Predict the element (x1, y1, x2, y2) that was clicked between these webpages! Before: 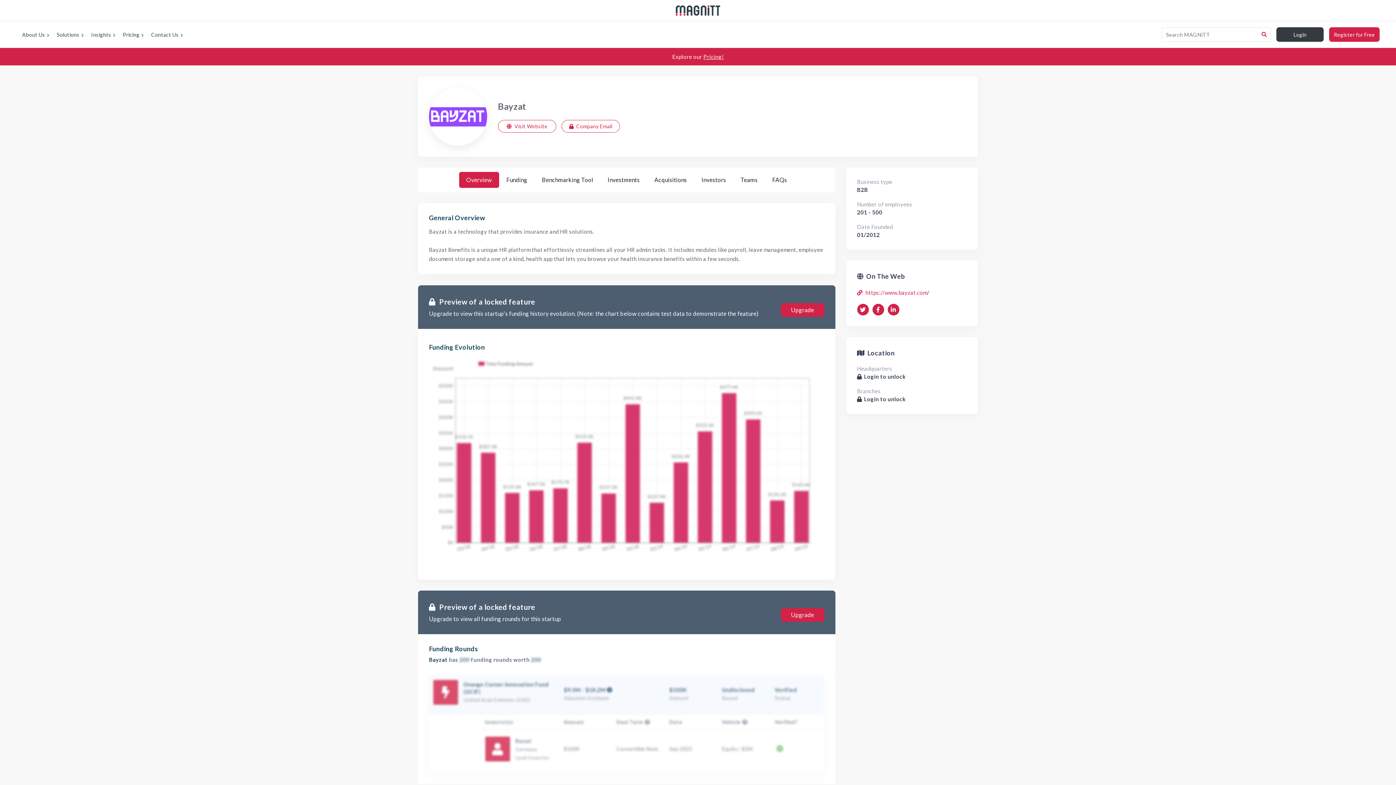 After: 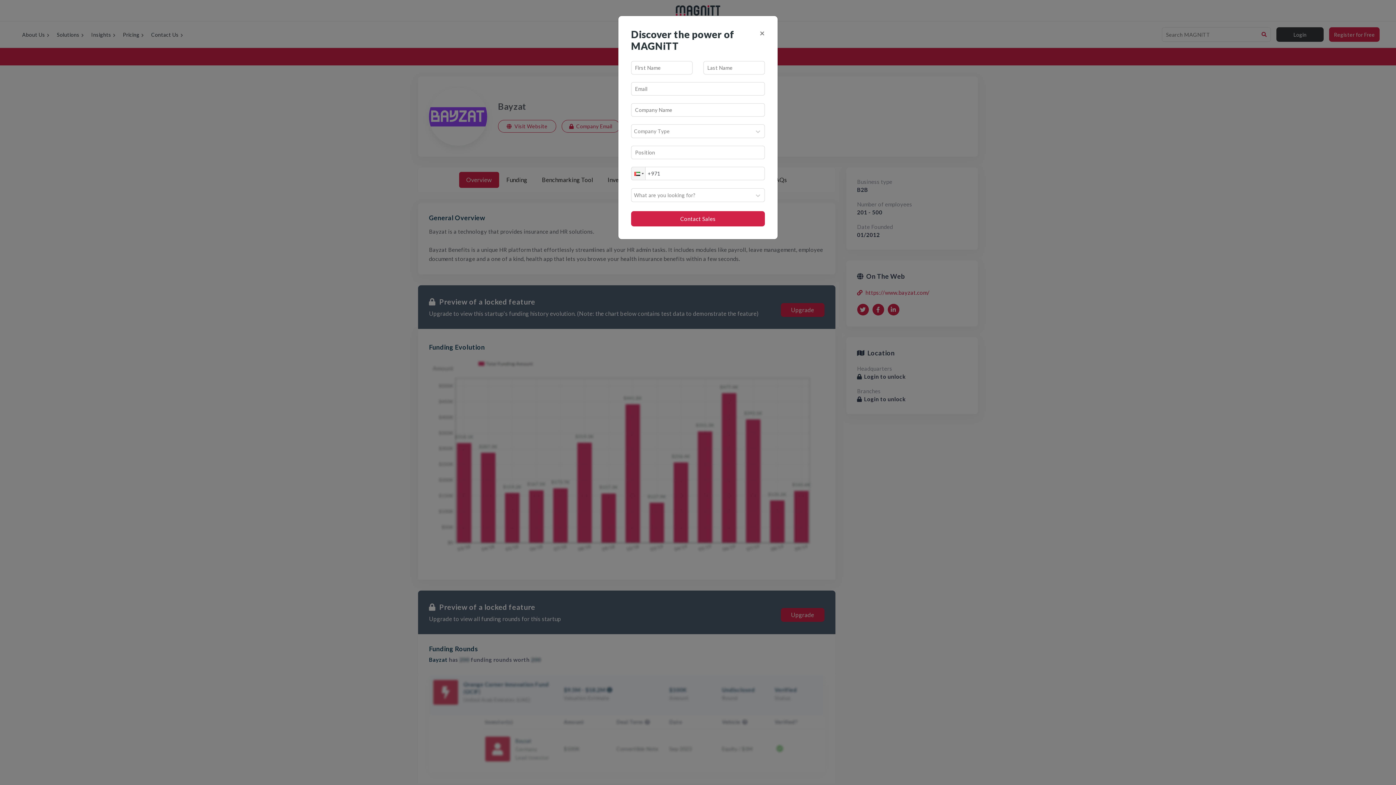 Action: label: Upgrade bbox: (780, 303, 824, 316)